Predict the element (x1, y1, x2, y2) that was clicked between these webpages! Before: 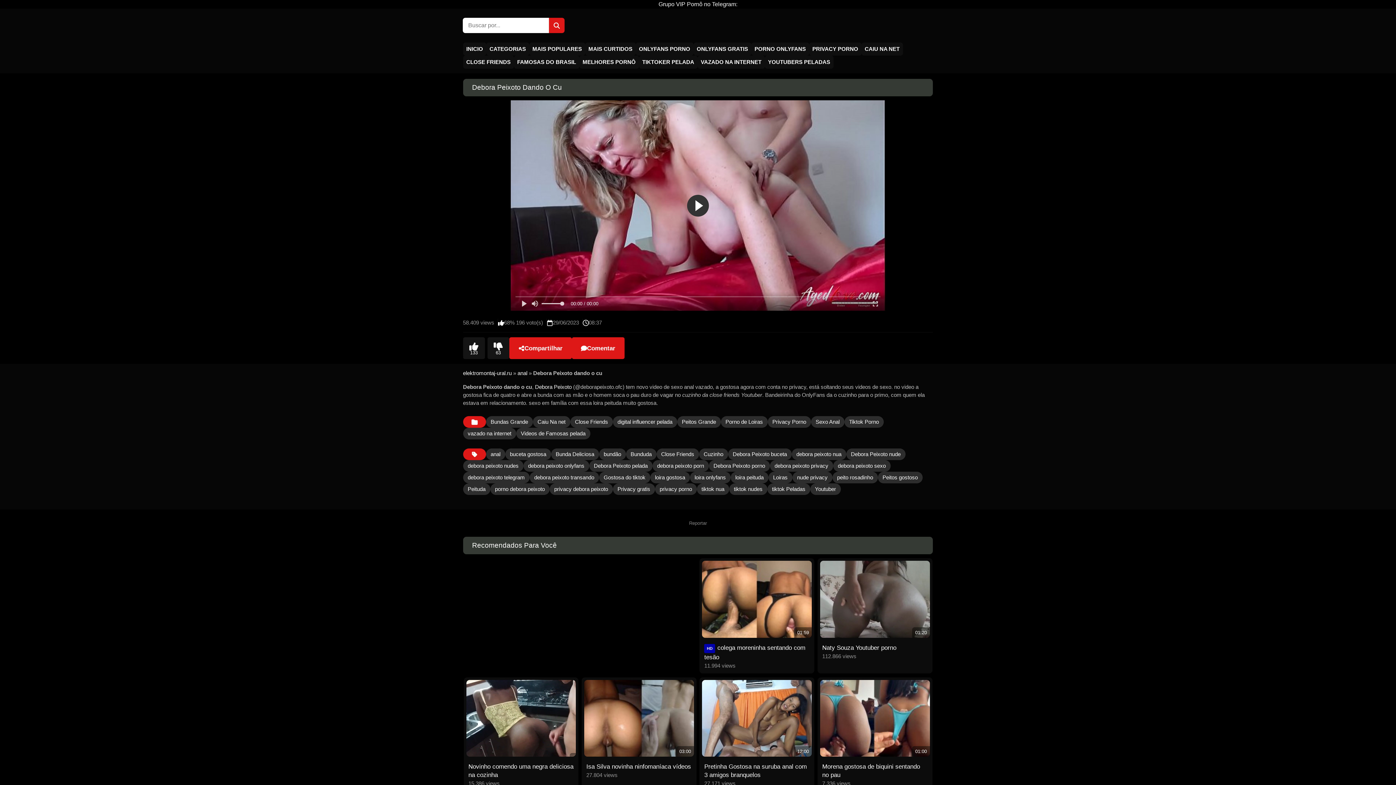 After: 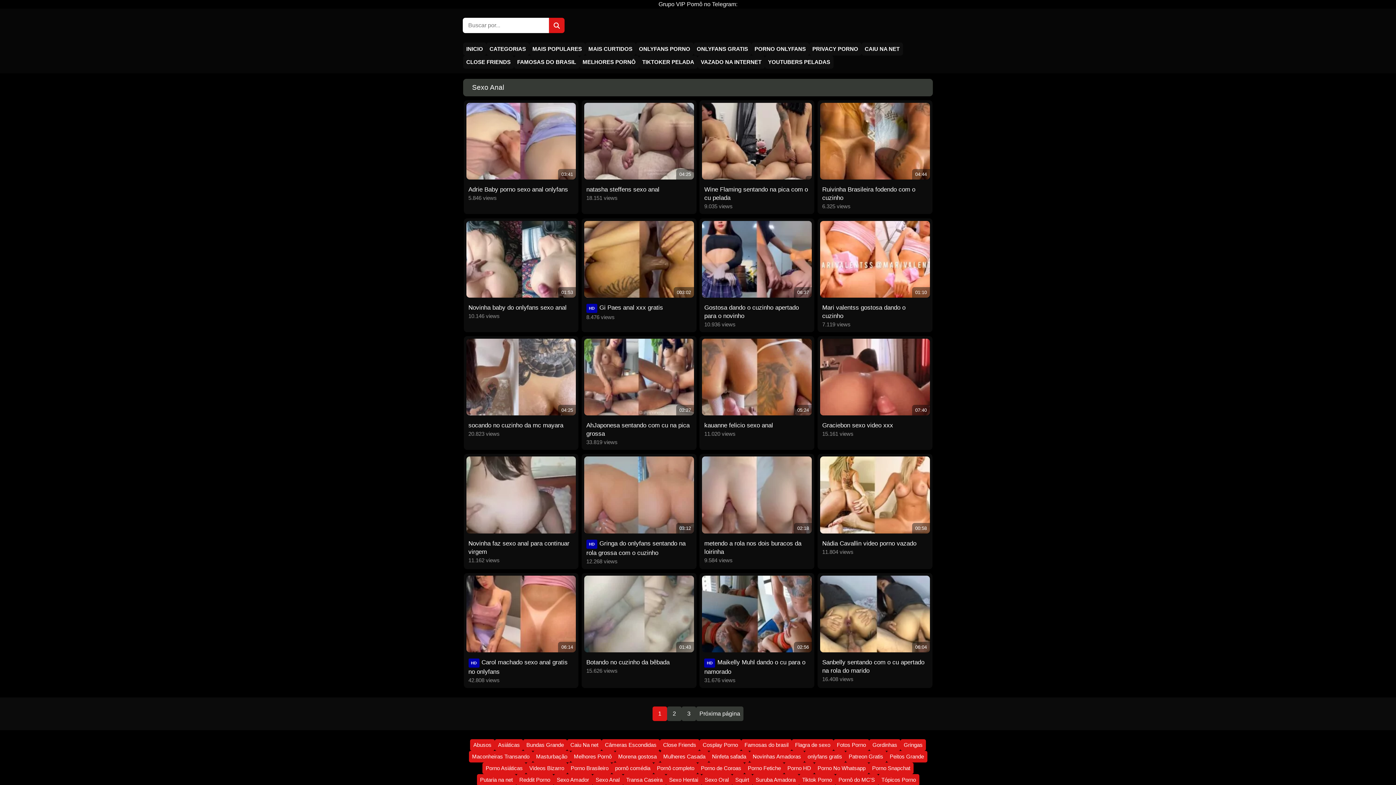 Action: bbox: (811, 416, 844, 428) label: Sexo Anal